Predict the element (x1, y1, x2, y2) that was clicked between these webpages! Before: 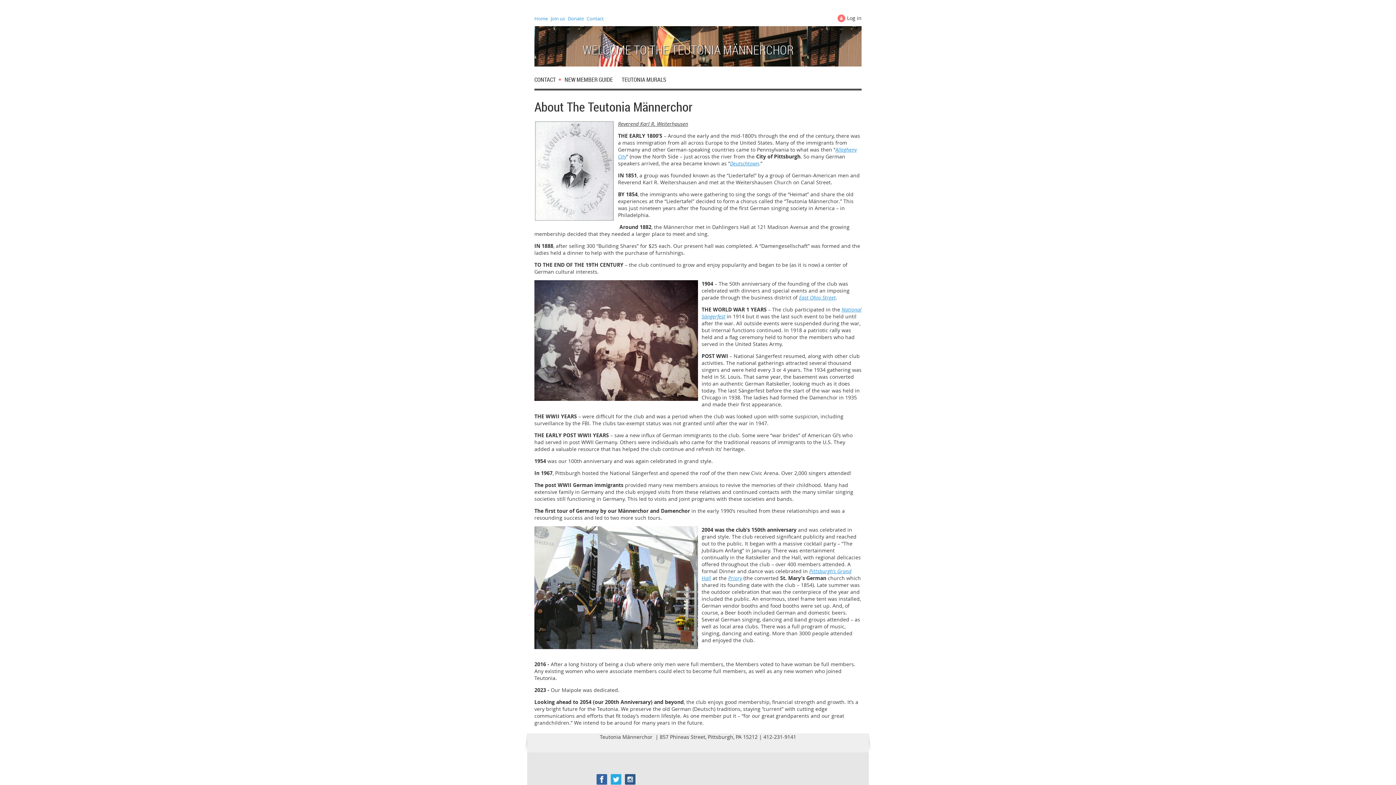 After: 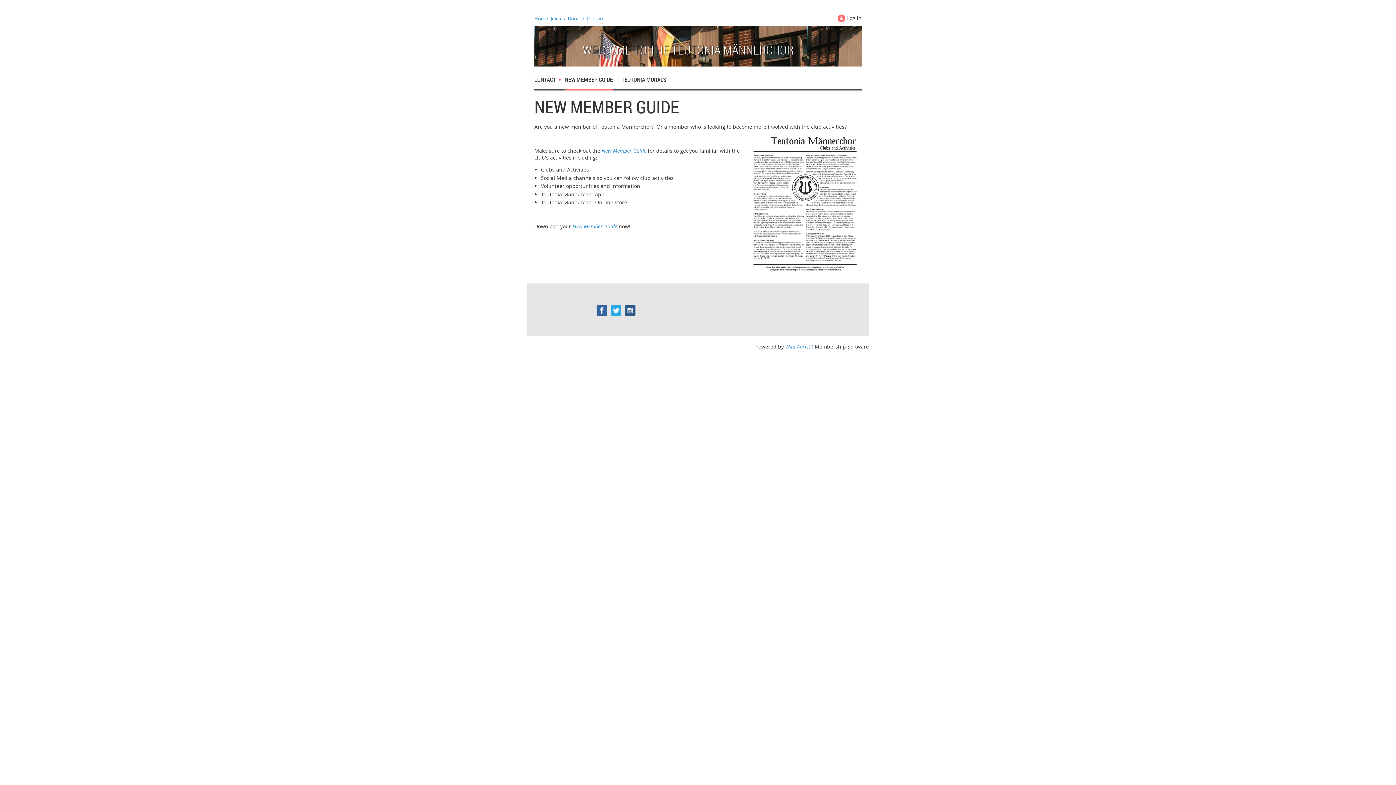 Action: label: NEW MEMBER GUIDE bbox: (564, 73, 621, 88)